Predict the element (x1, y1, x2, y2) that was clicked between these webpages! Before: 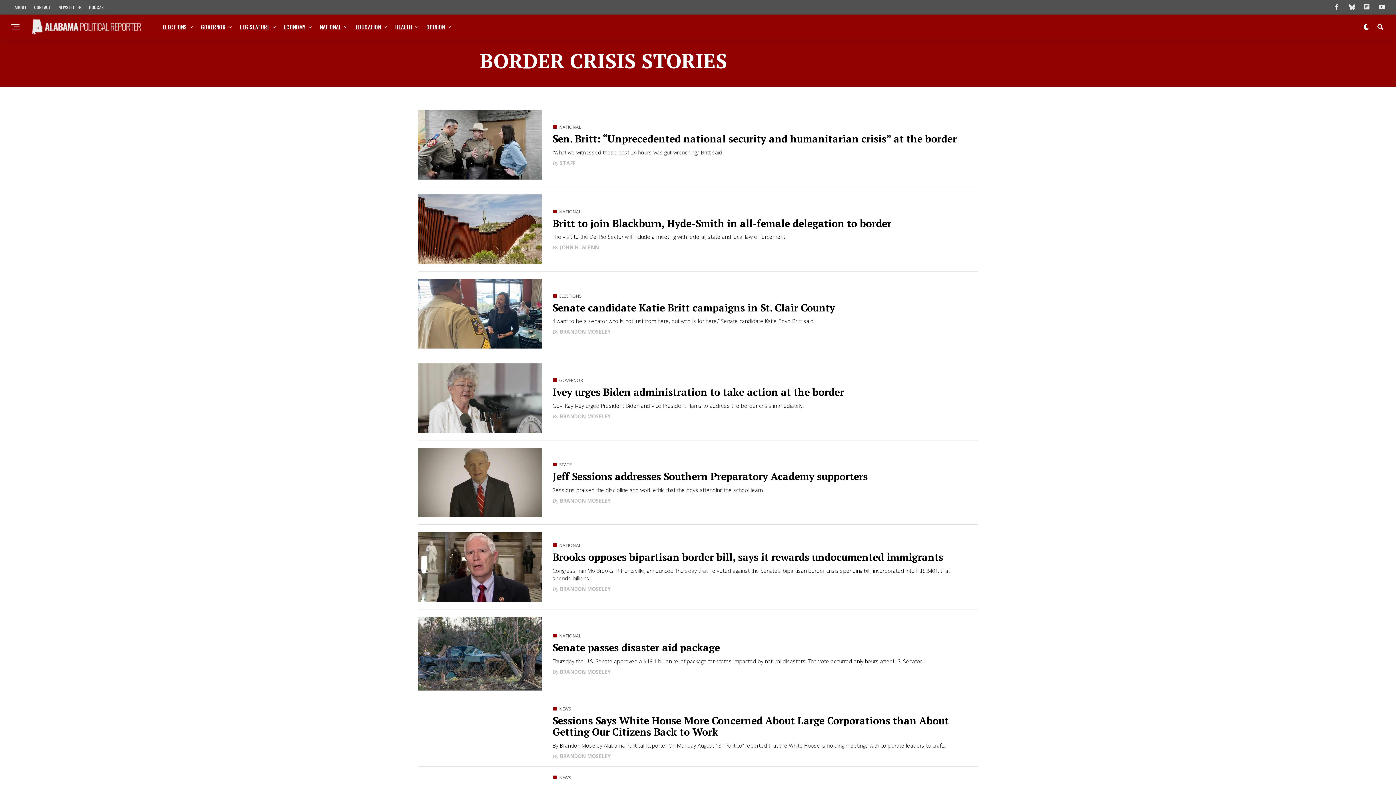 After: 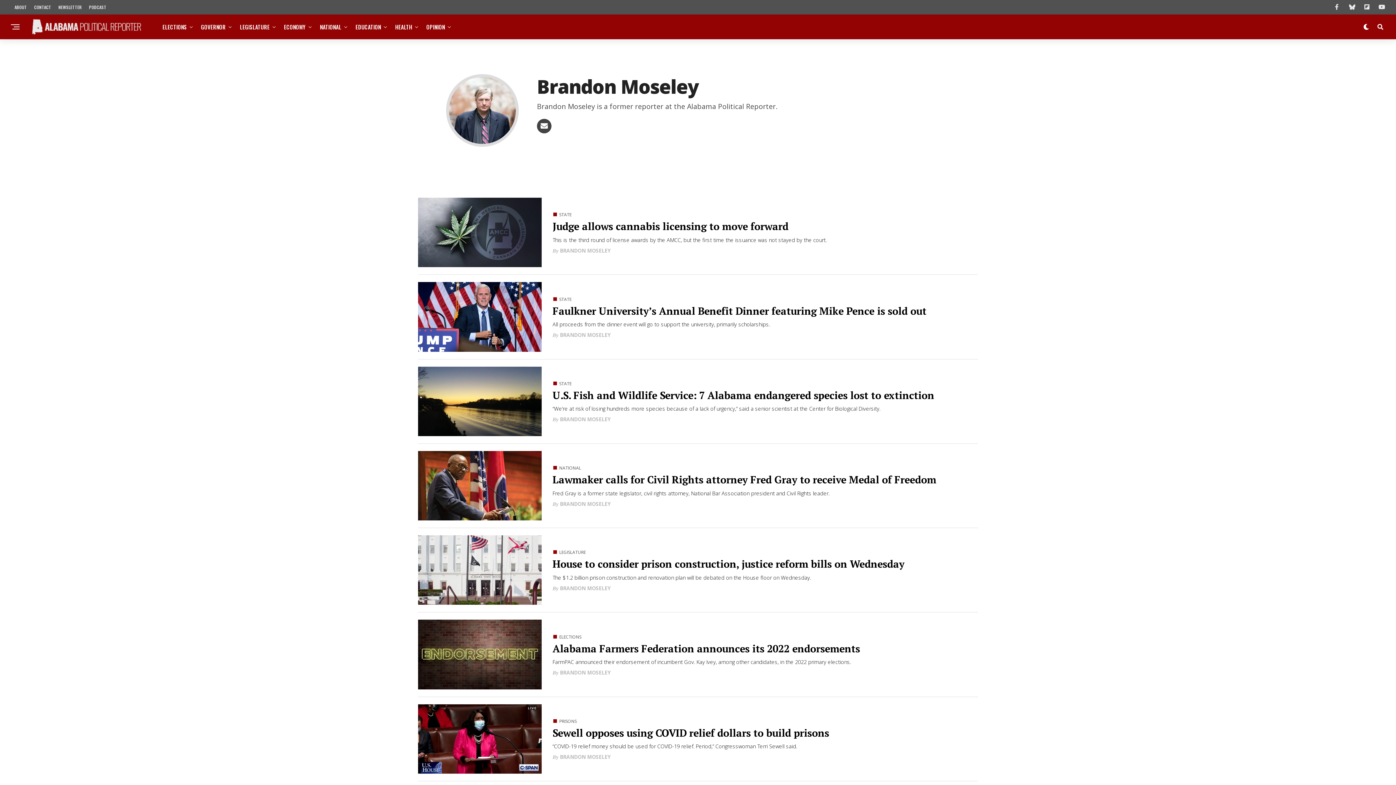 Action: label: BRANDON MOSELEY bbox: (560, 497, 610, 504)